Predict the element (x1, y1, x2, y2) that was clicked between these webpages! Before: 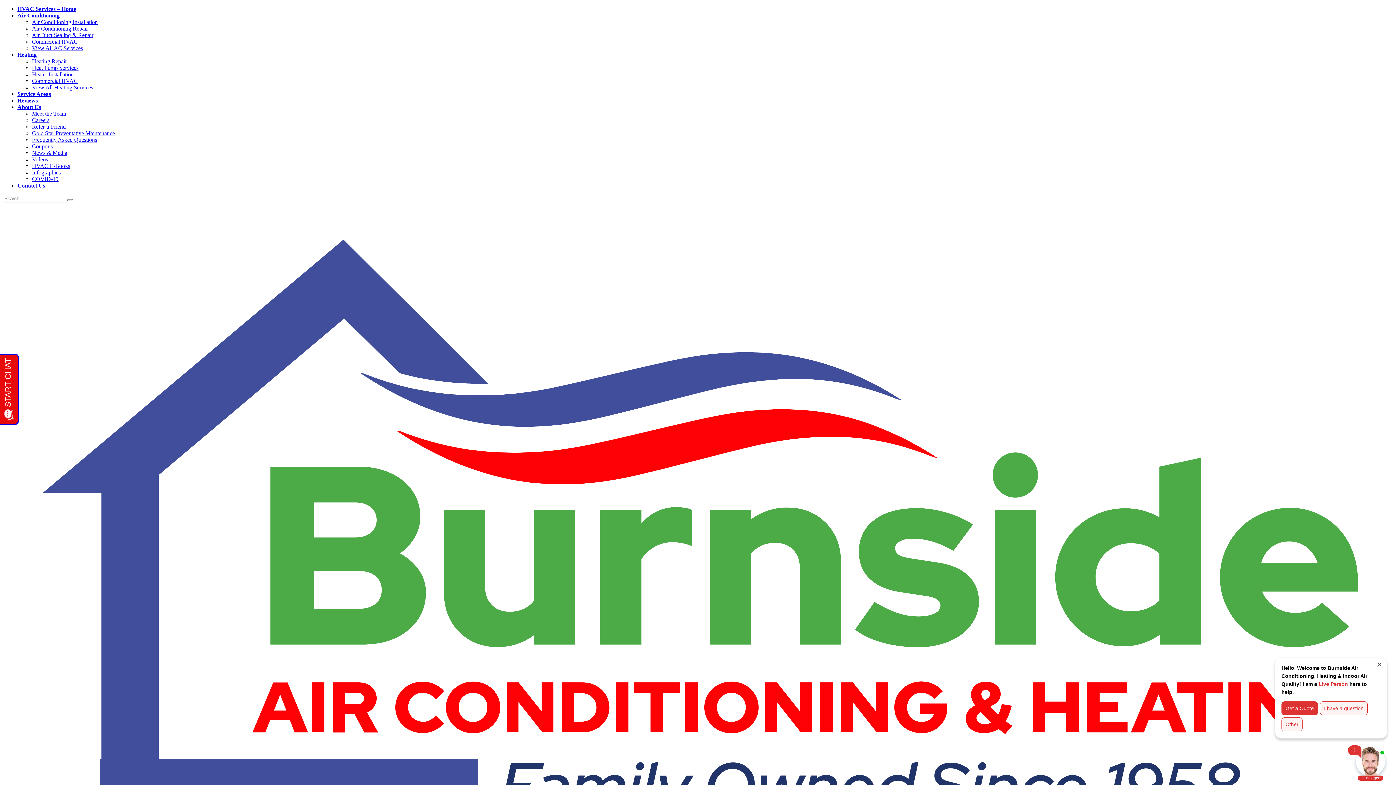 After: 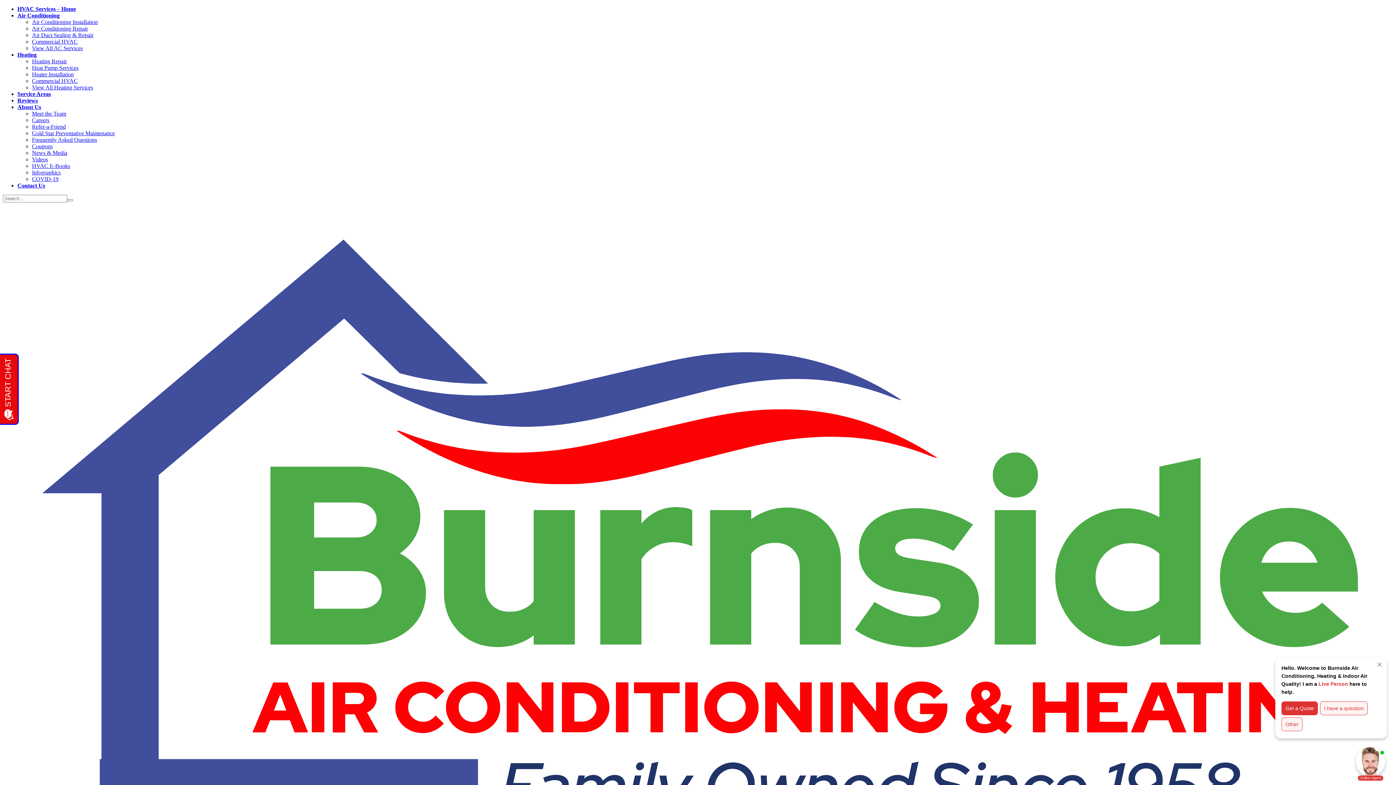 Action: label: Gold Star Preventative Maintenance bbox: (32, 130, 114, 136)